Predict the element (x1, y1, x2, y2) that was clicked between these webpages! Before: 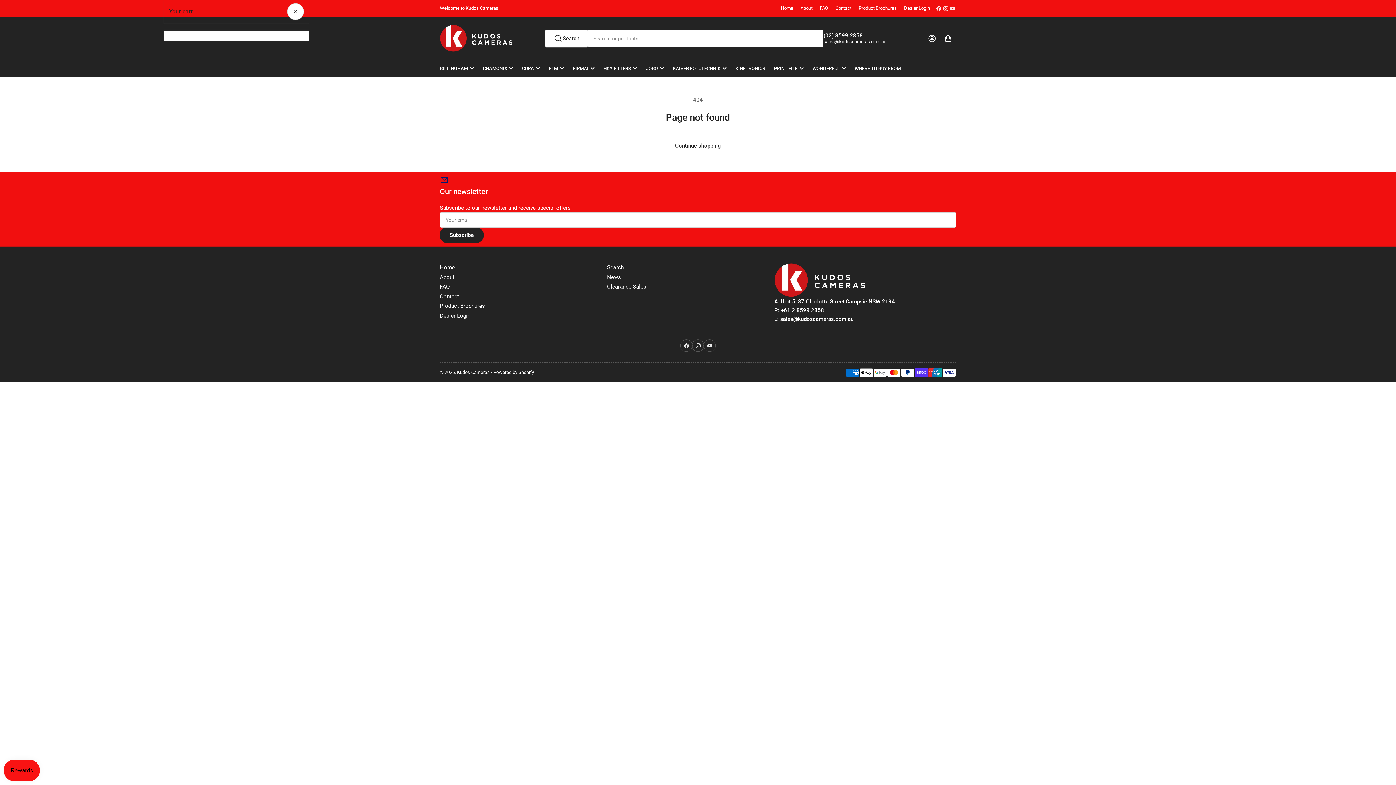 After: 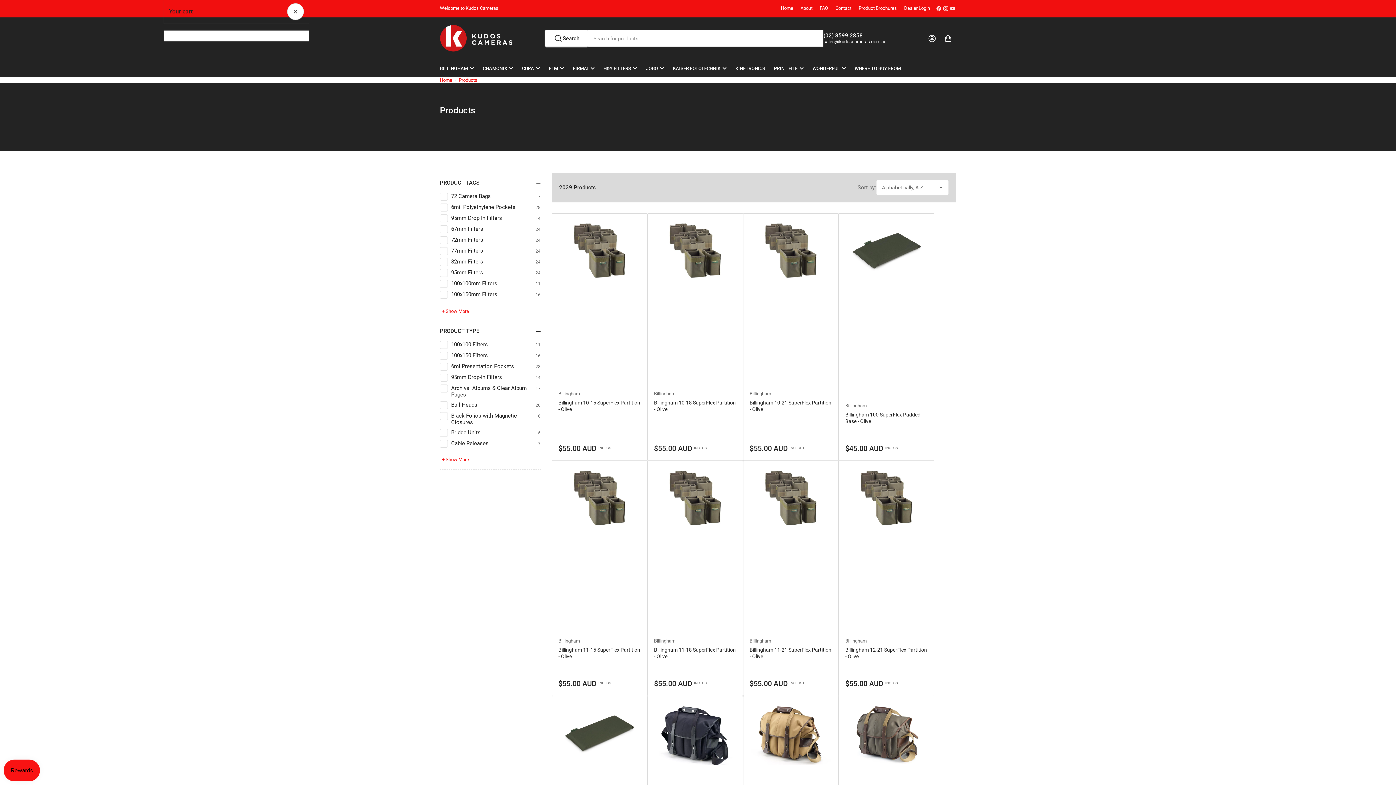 Action: label: Continue shopping bbox: (666, 138, 730, 153)